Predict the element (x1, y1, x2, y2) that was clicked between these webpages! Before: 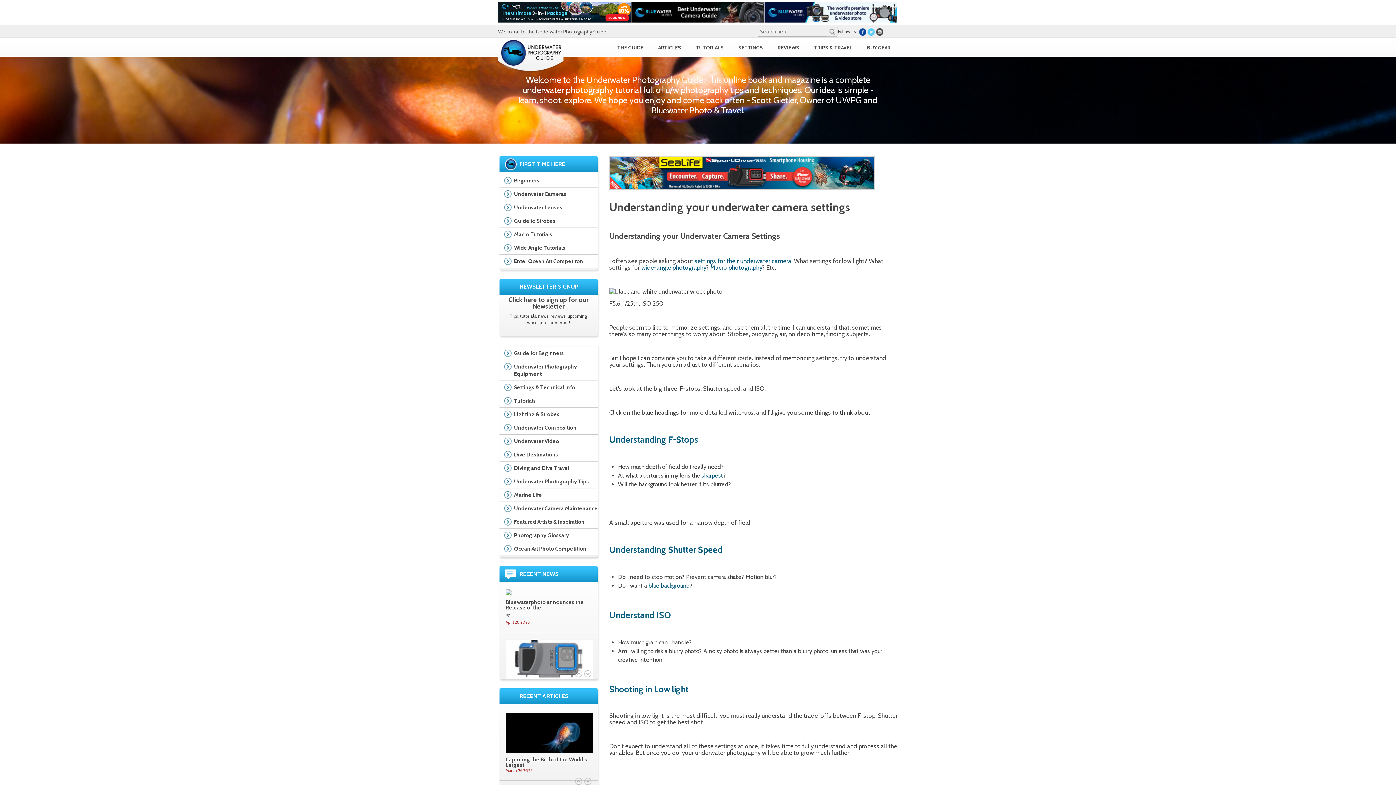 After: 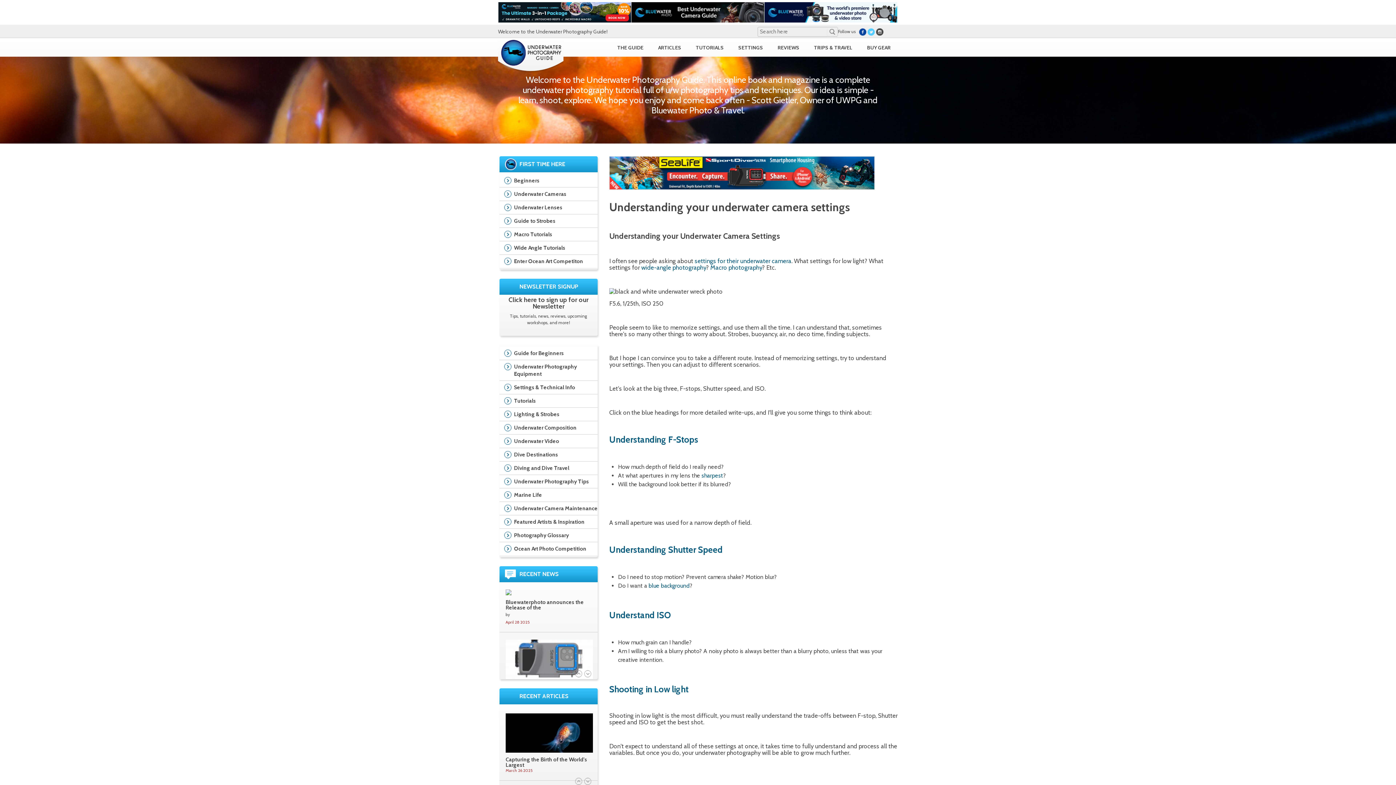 Action: bbox: (631, 2, 764, 22)